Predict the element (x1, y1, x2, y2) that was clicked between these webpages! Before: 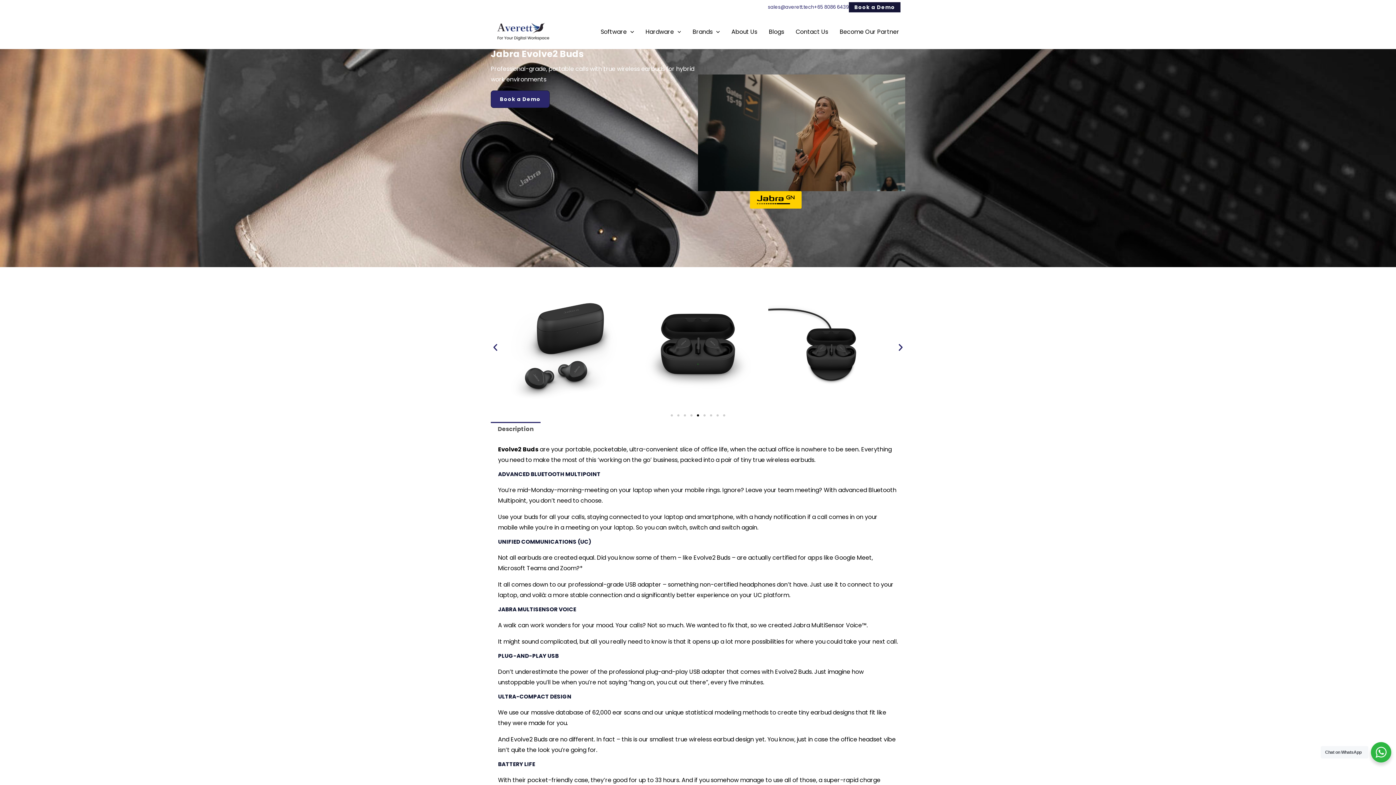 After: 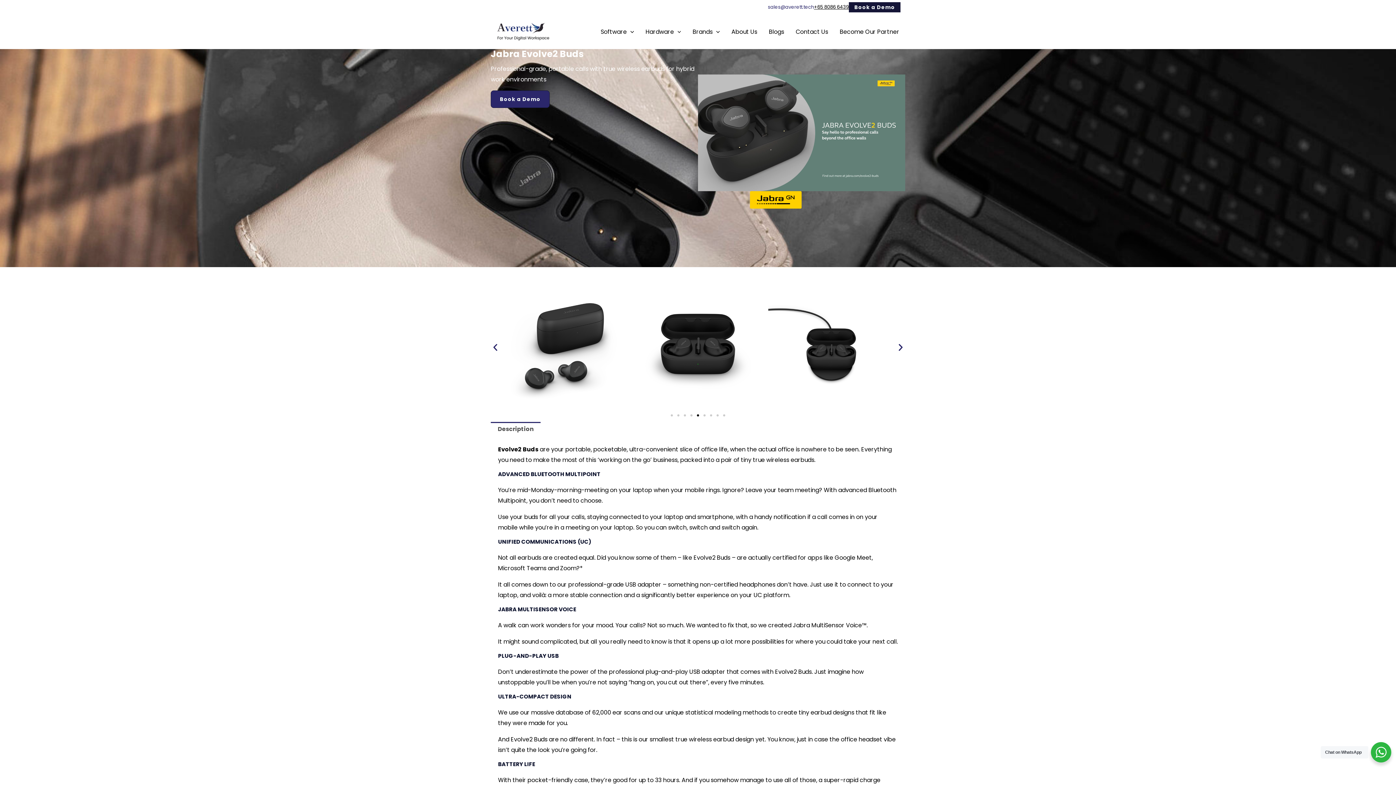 Action: label: +65 8086 6439 bbox: (814, 2, 849, 11)